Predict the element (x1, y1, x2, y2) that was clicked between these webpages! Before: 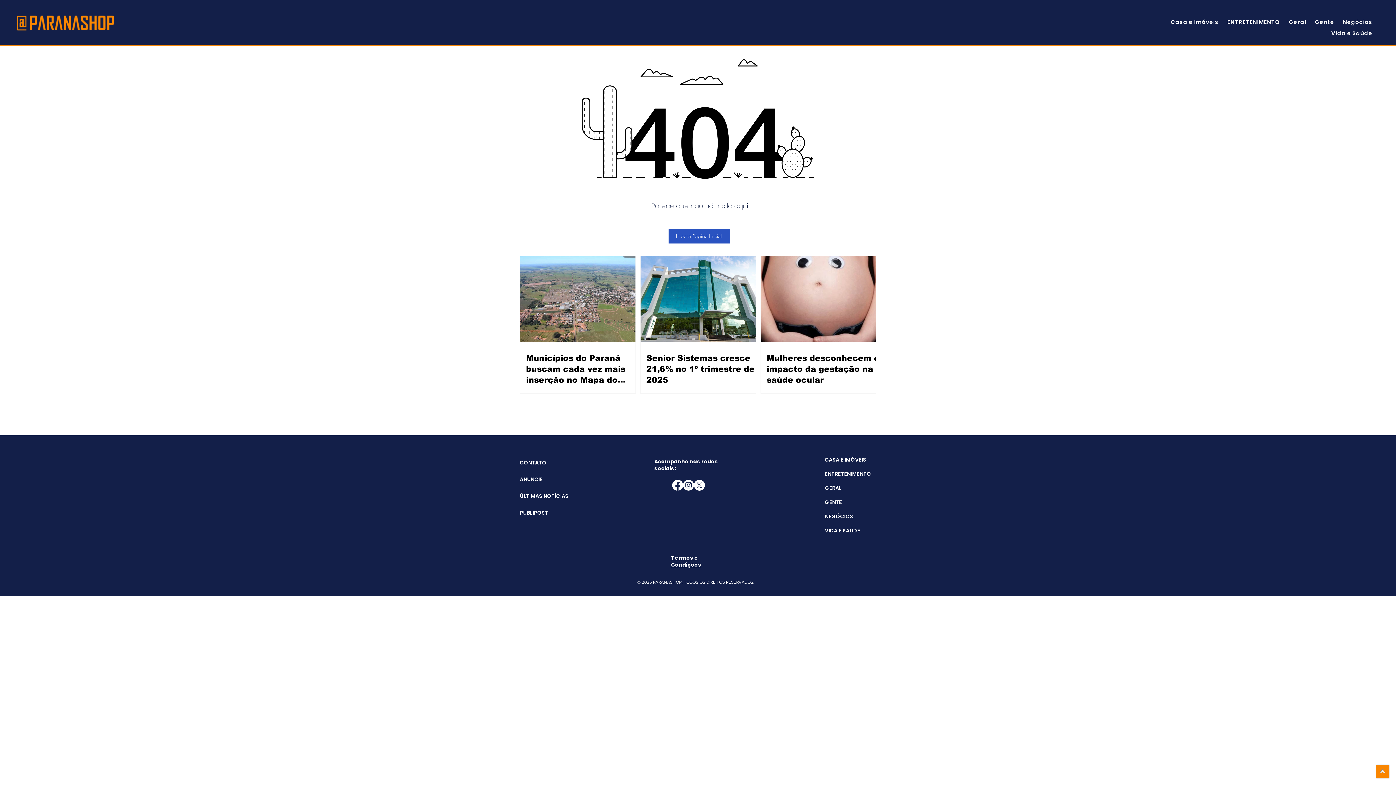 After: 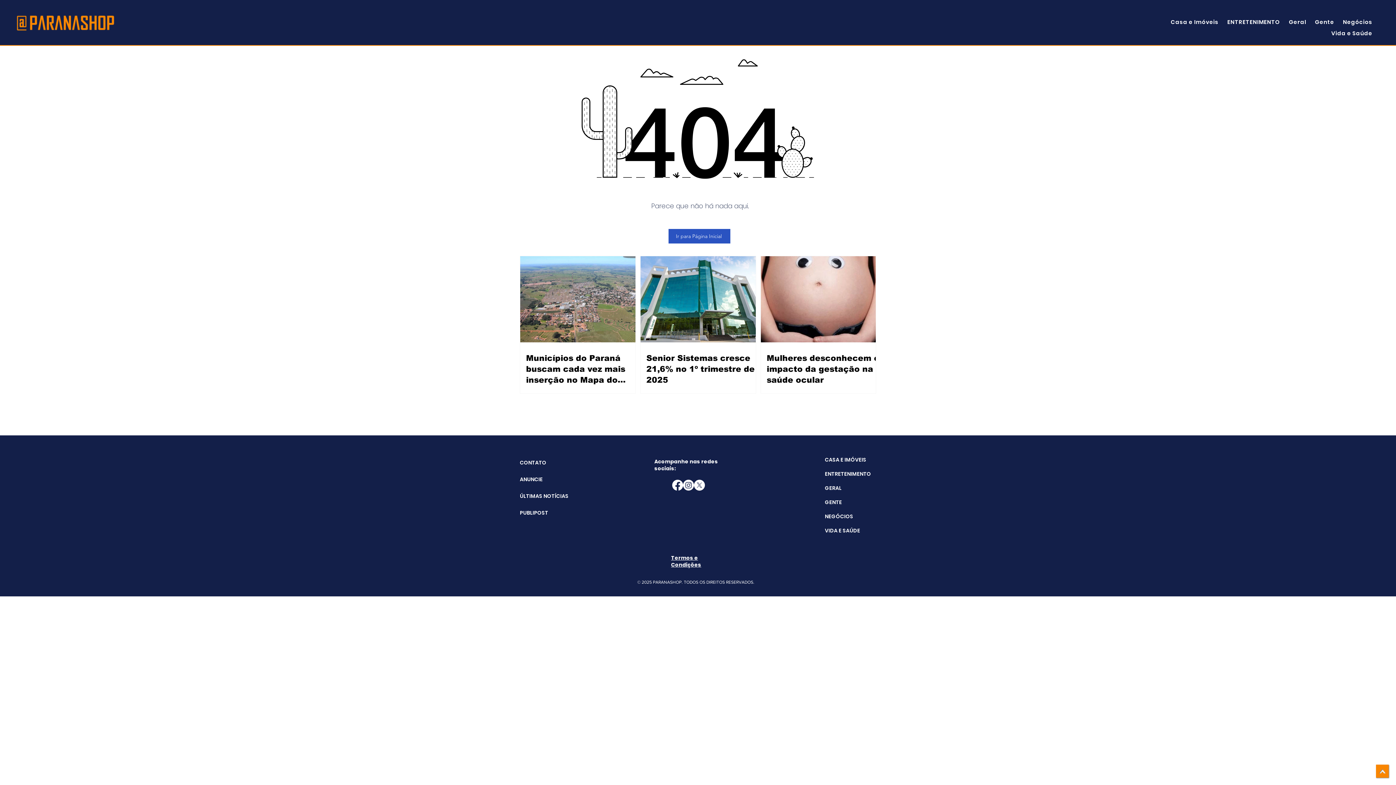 Action: bbox: (672, 480, 683, 490) label: Facebook